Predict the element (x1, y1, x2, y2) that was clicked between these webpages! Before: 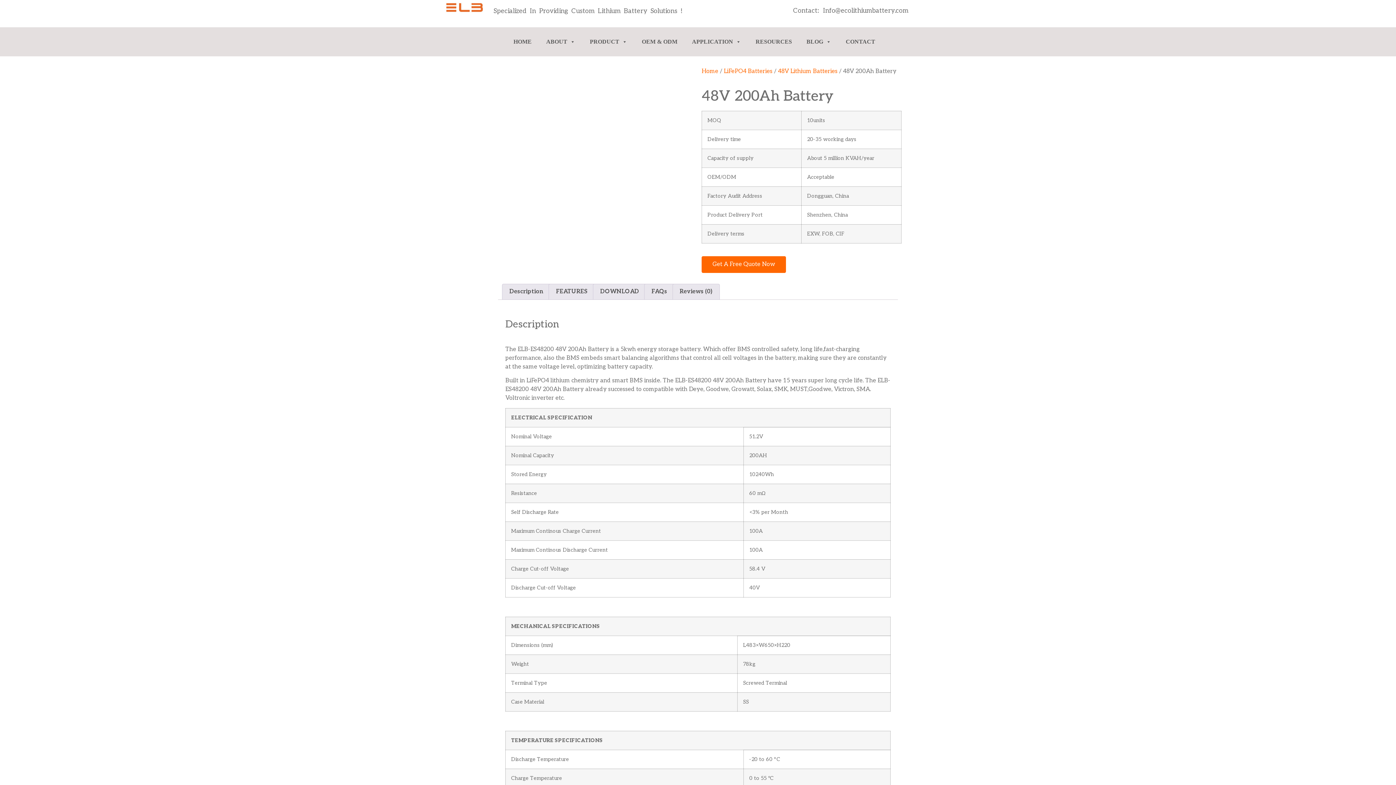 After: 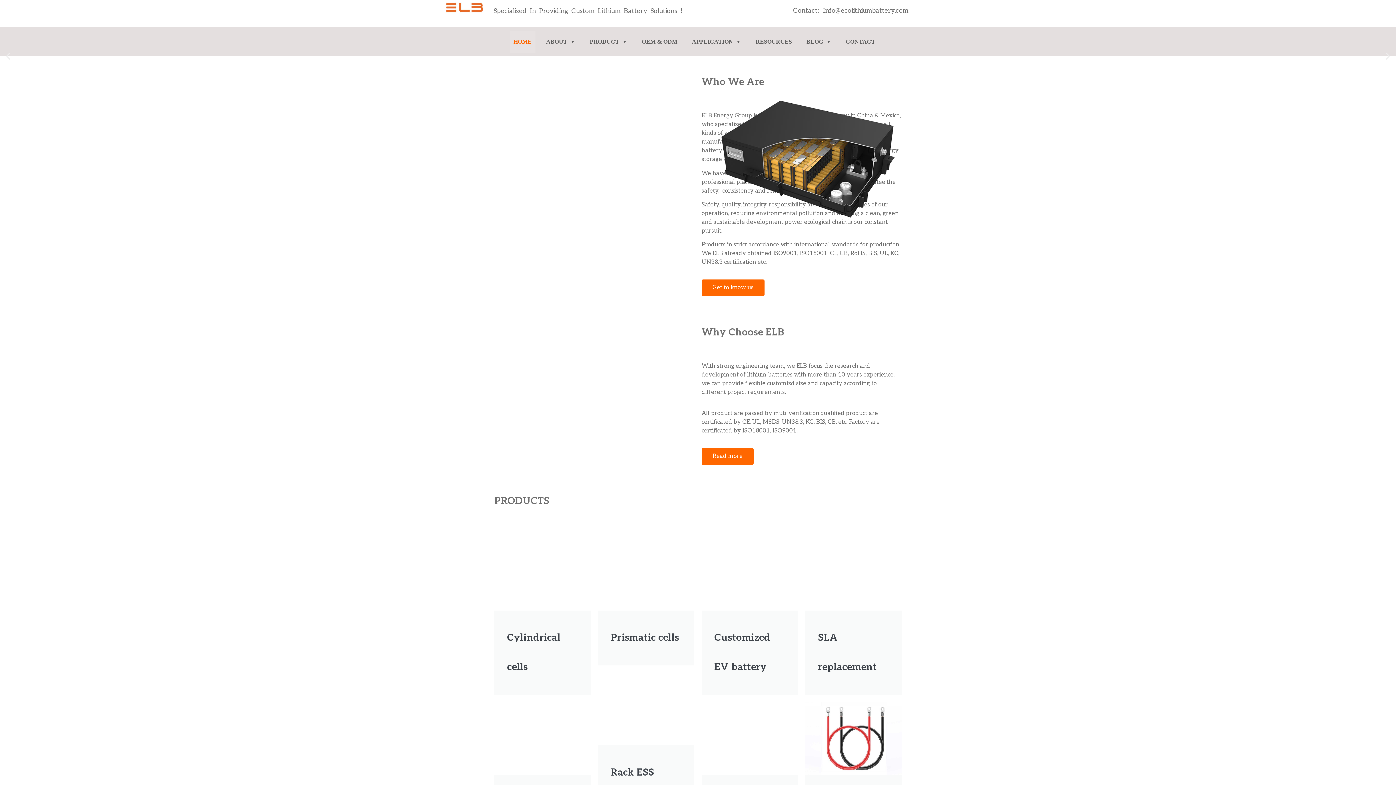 Action: bbox: (443, 0, 487, 14)